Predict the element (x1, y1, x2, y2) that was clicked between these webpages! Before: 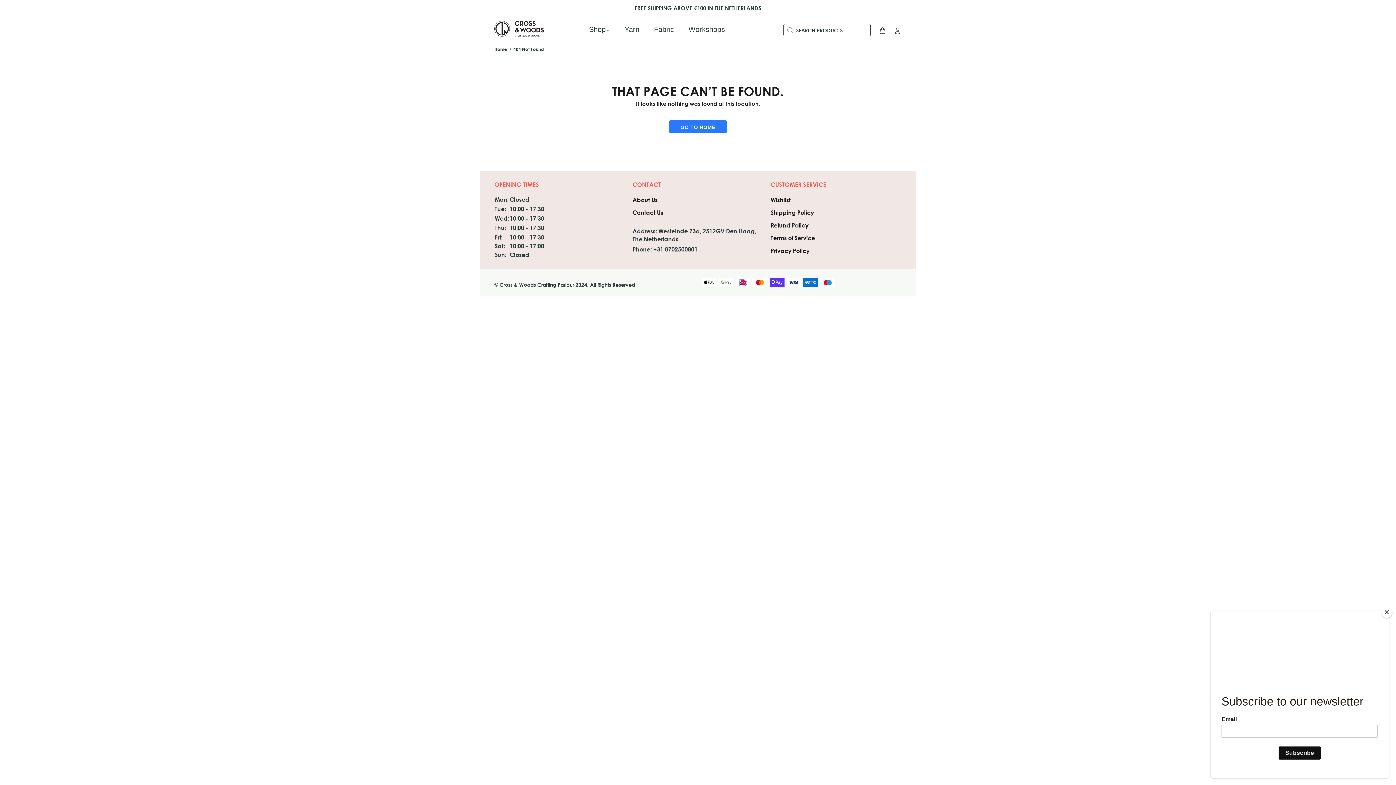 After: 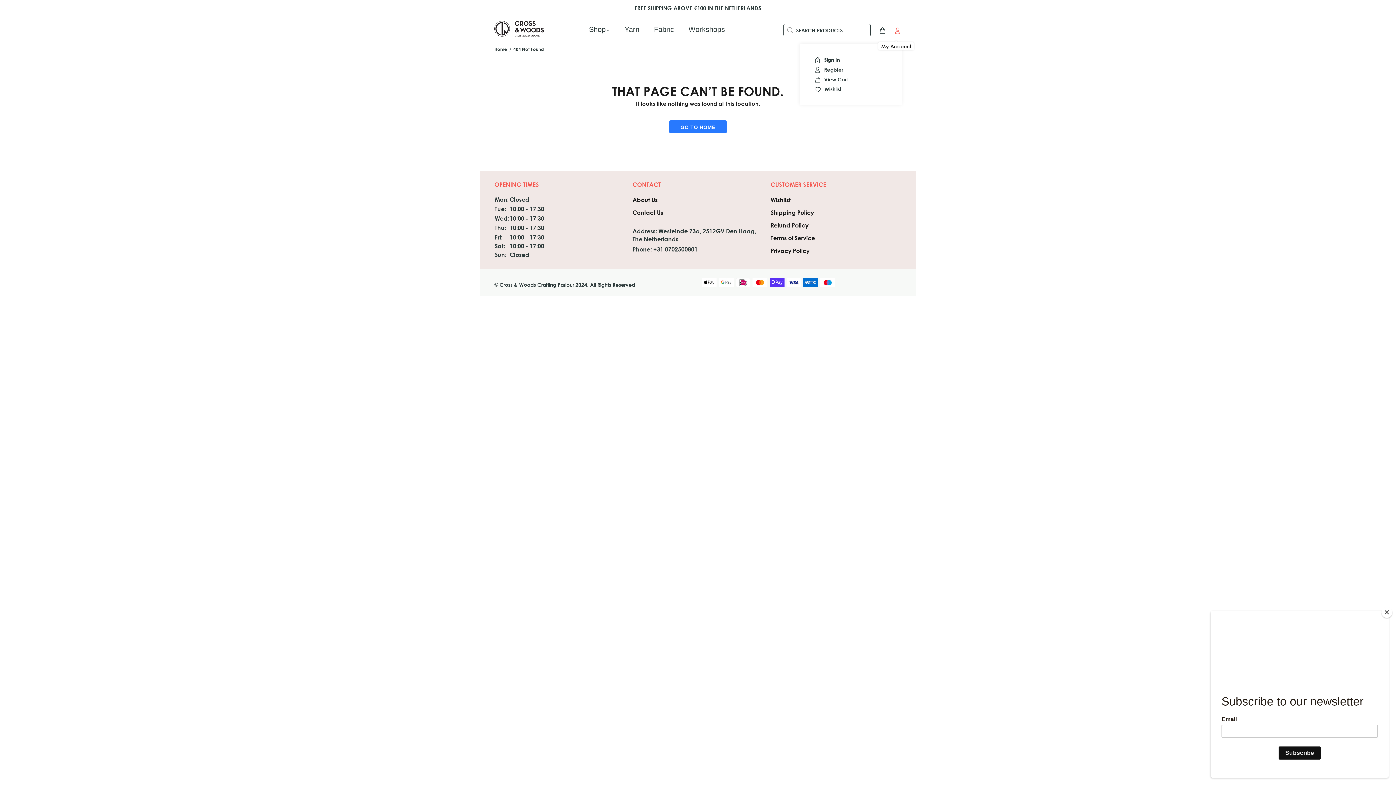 Action: bbox: (890, 24, 901, 37)